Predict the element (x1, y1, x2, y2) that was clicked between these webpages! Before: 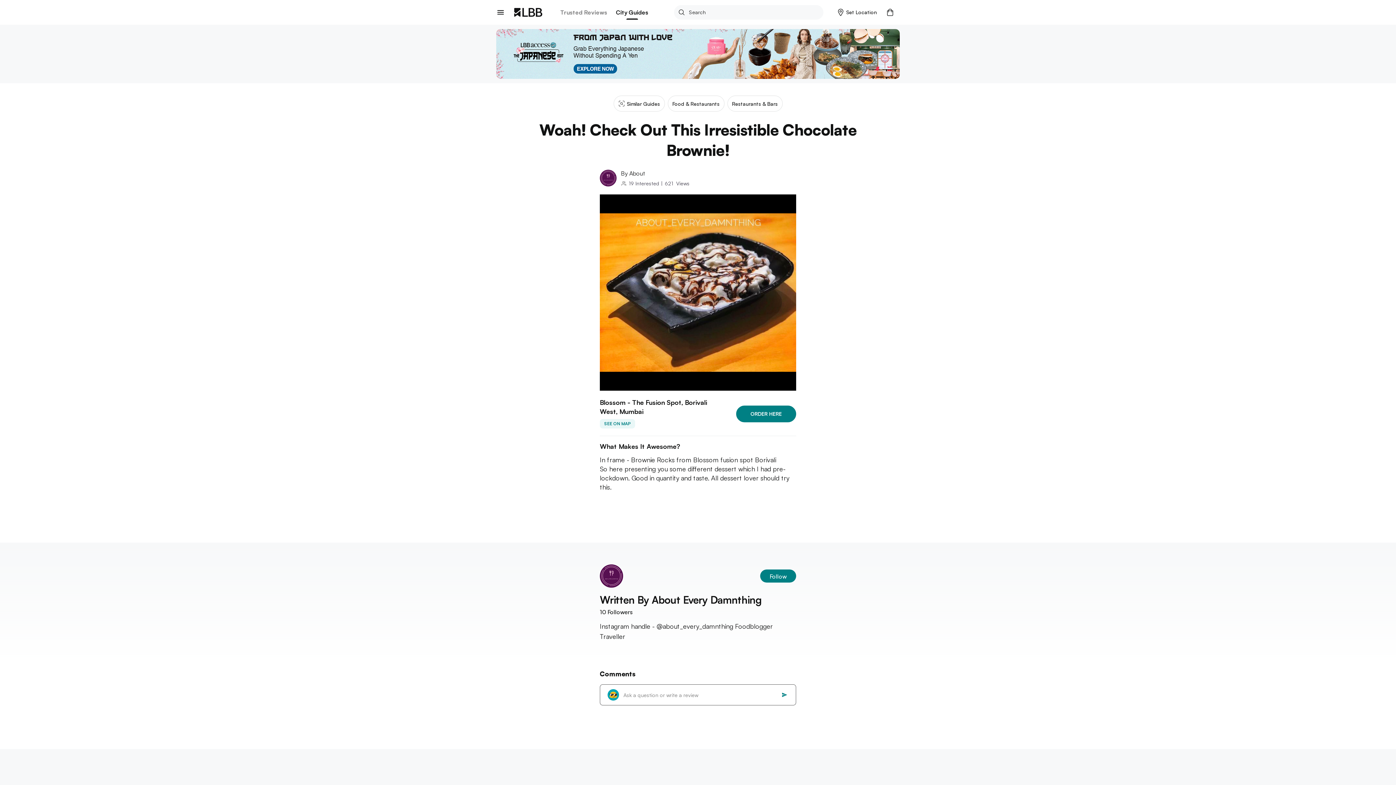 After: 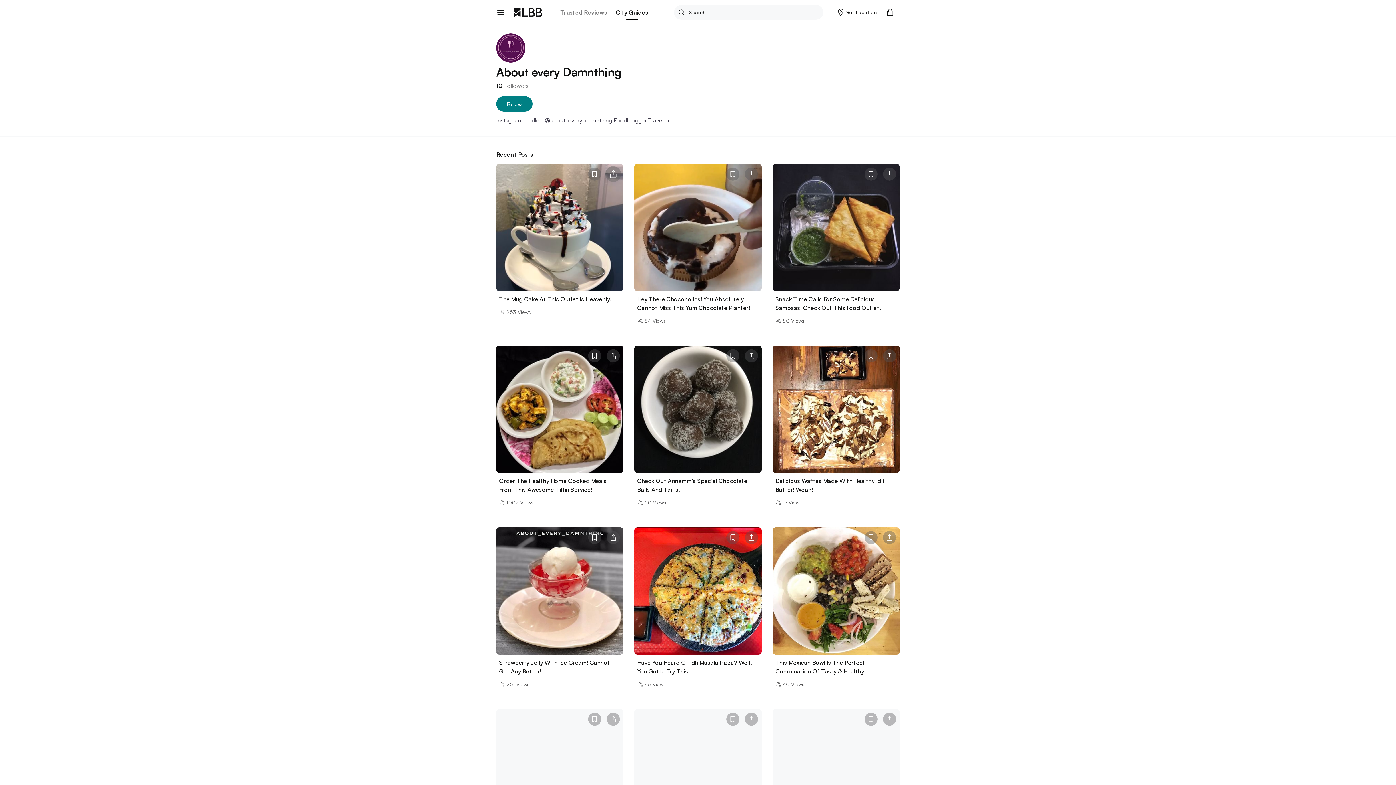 Action: bbox: (600, 175, 621, 179)